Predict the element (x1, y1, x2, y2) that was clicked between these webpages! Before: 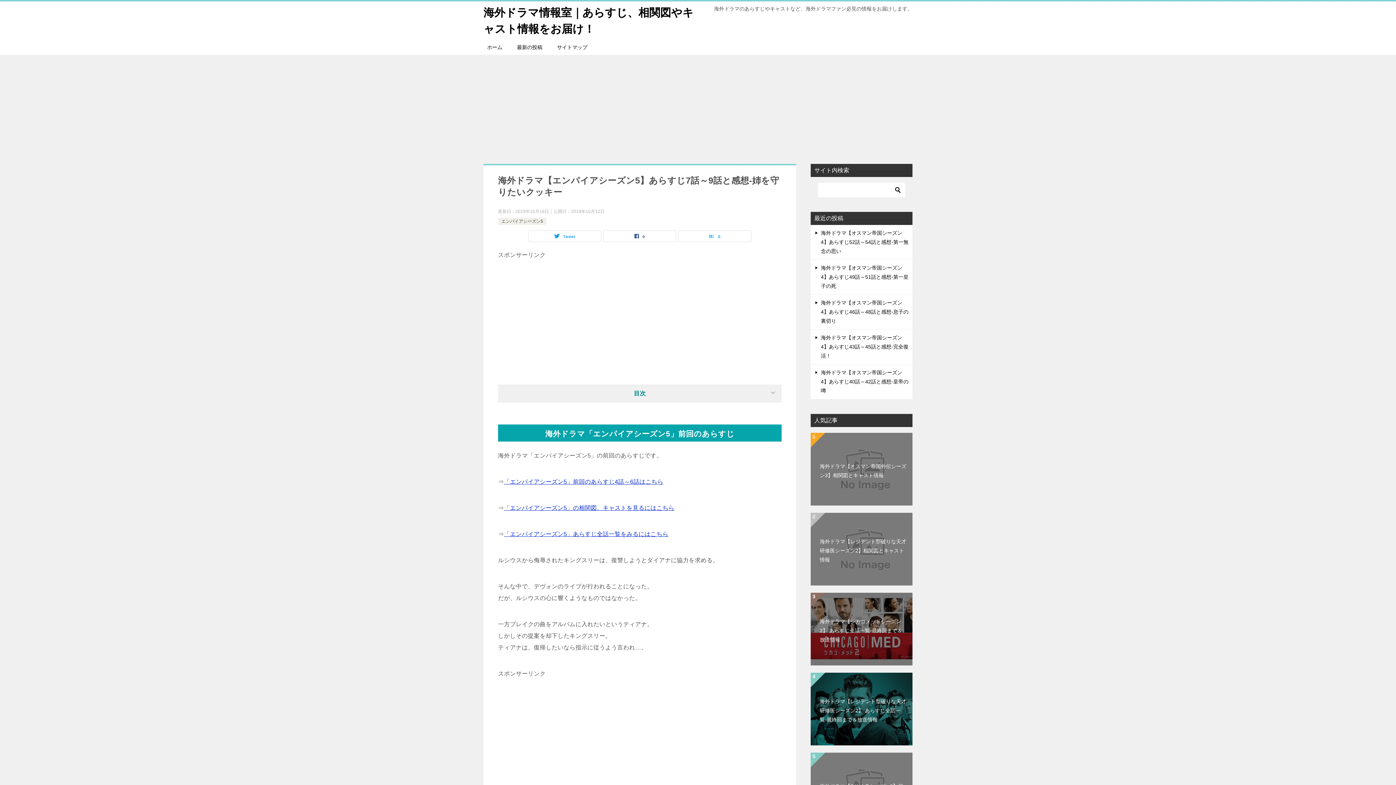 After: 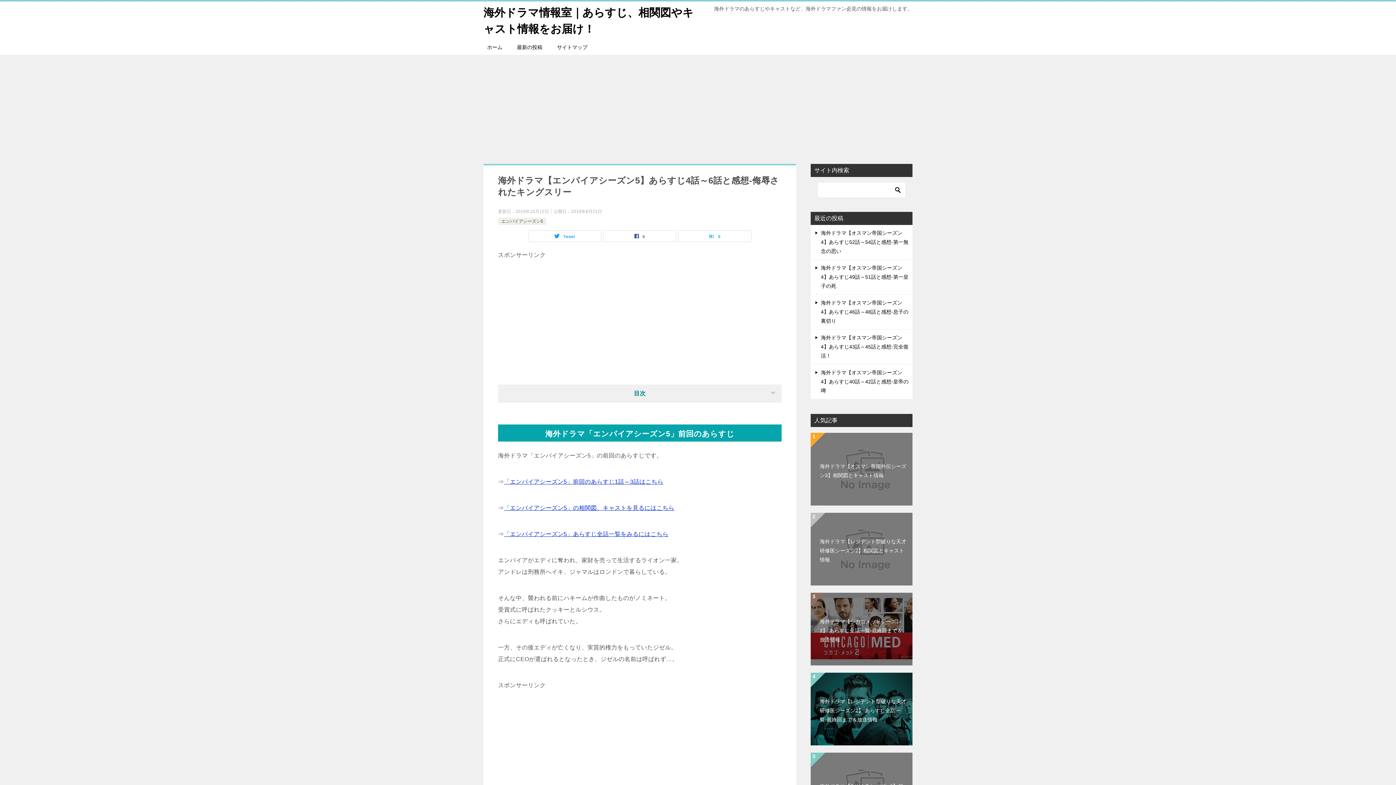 Action: label: 「エンパイアシーズン5」前回のあらすじ4話～6話はこちら bbox: (504, 478, 663, 485)